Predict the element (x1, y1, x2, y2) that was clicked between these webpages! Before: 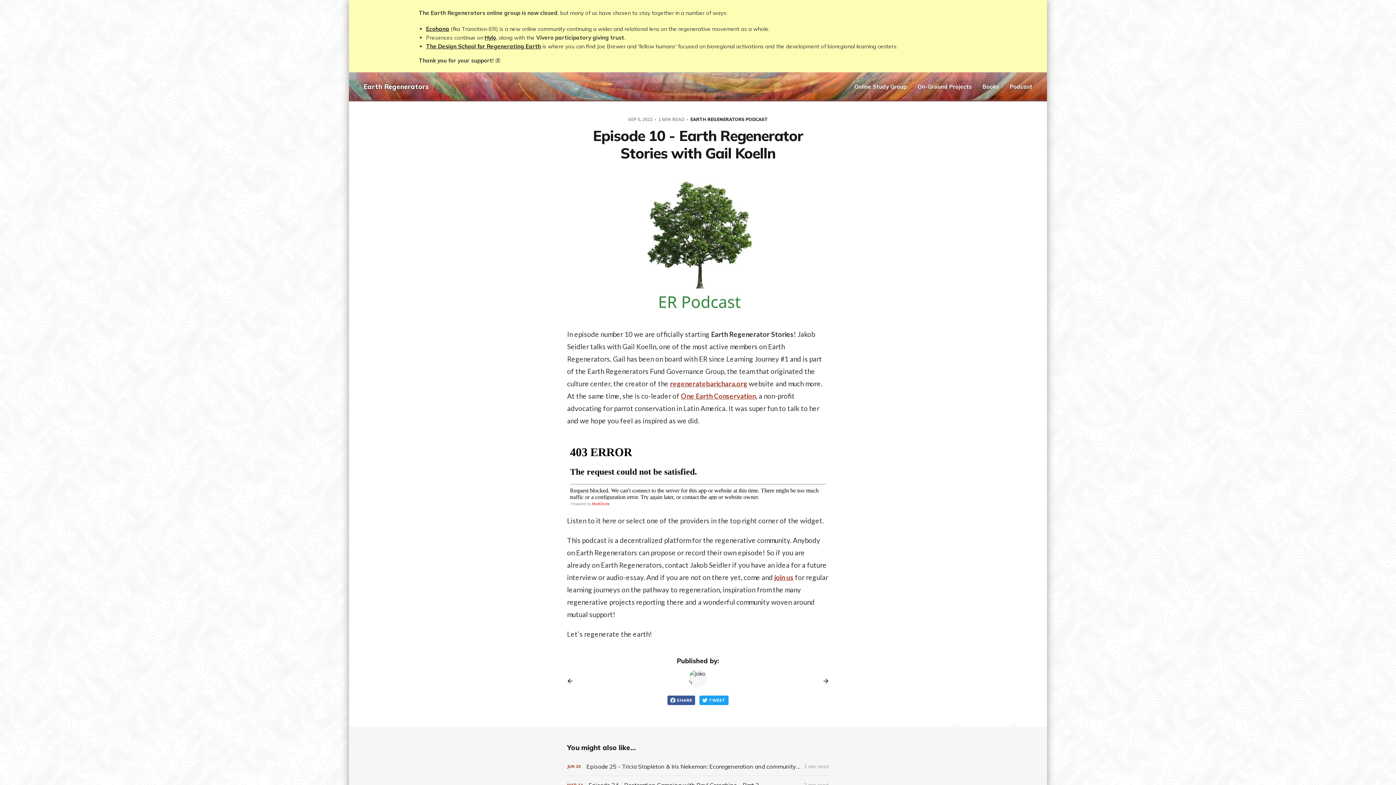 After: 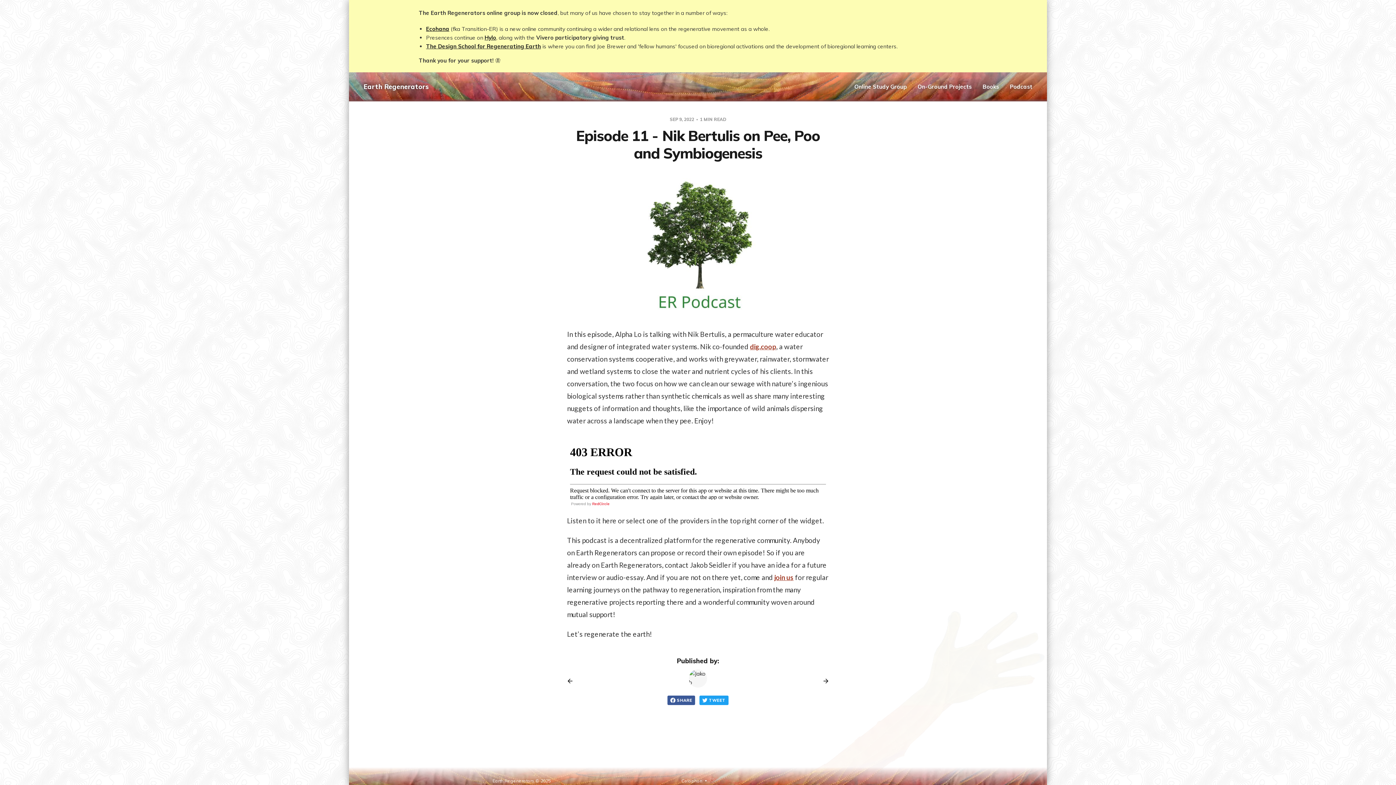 Action: label: Next post bbox: (818, 675, 829, 686)